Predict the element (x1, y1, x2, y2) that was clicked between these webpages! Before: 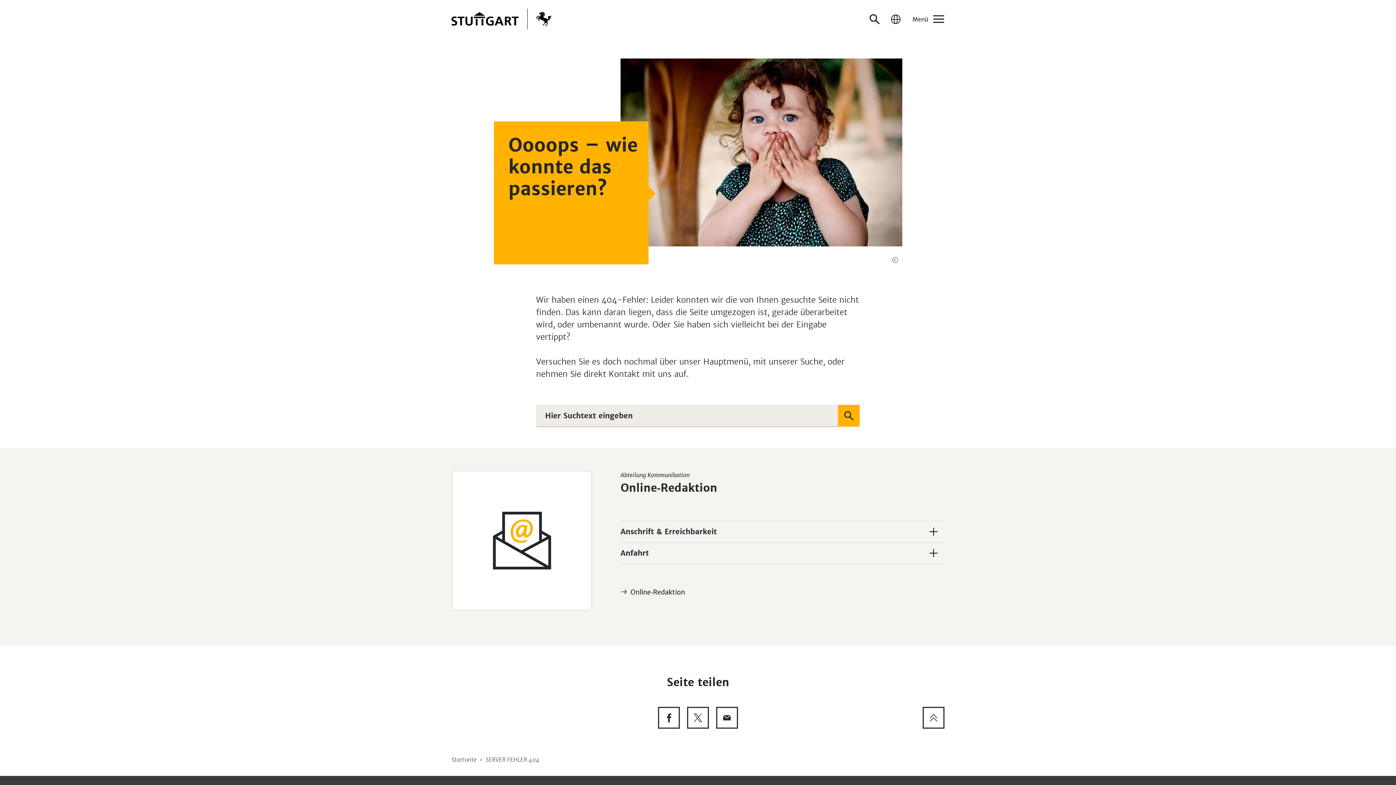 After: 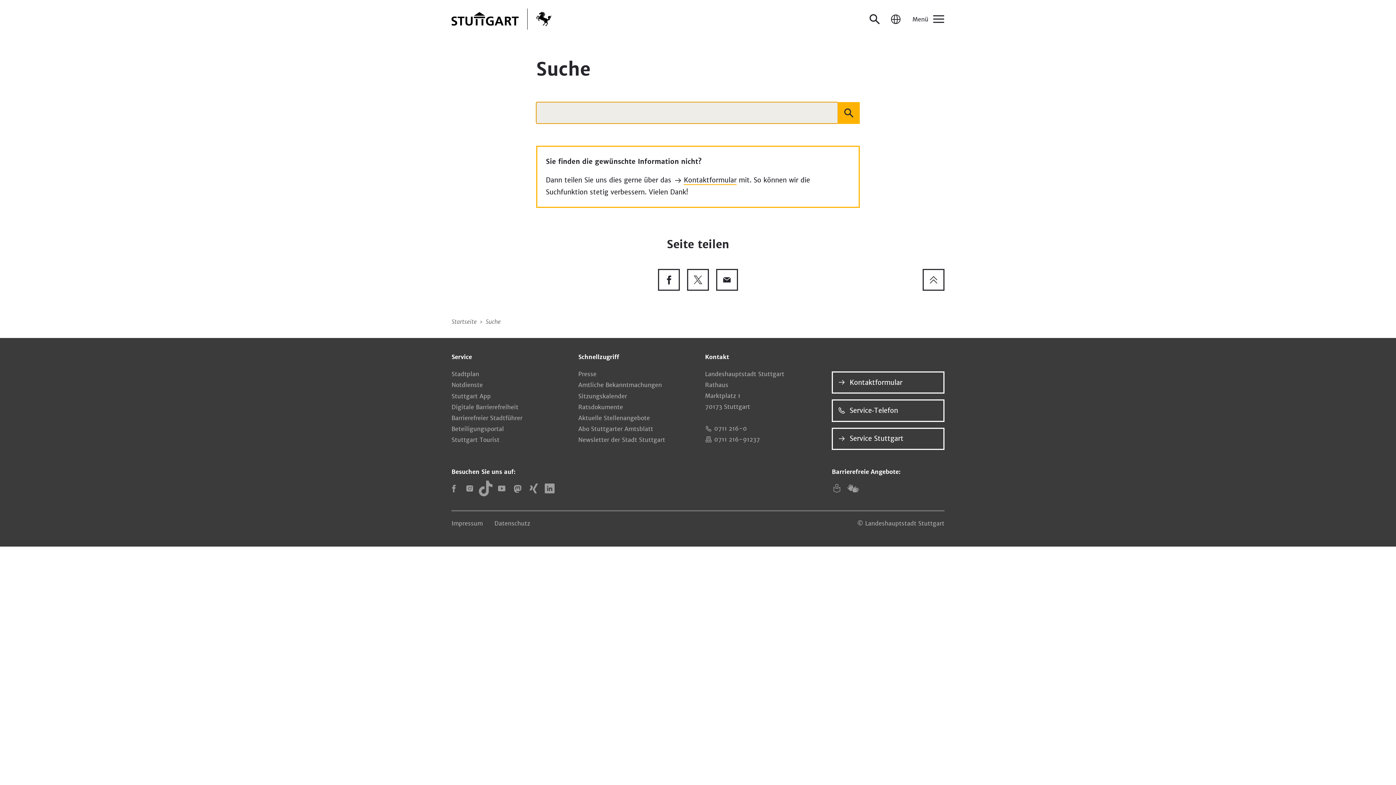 Action: label: Suchen bbox: (838, 404, 860, 426)